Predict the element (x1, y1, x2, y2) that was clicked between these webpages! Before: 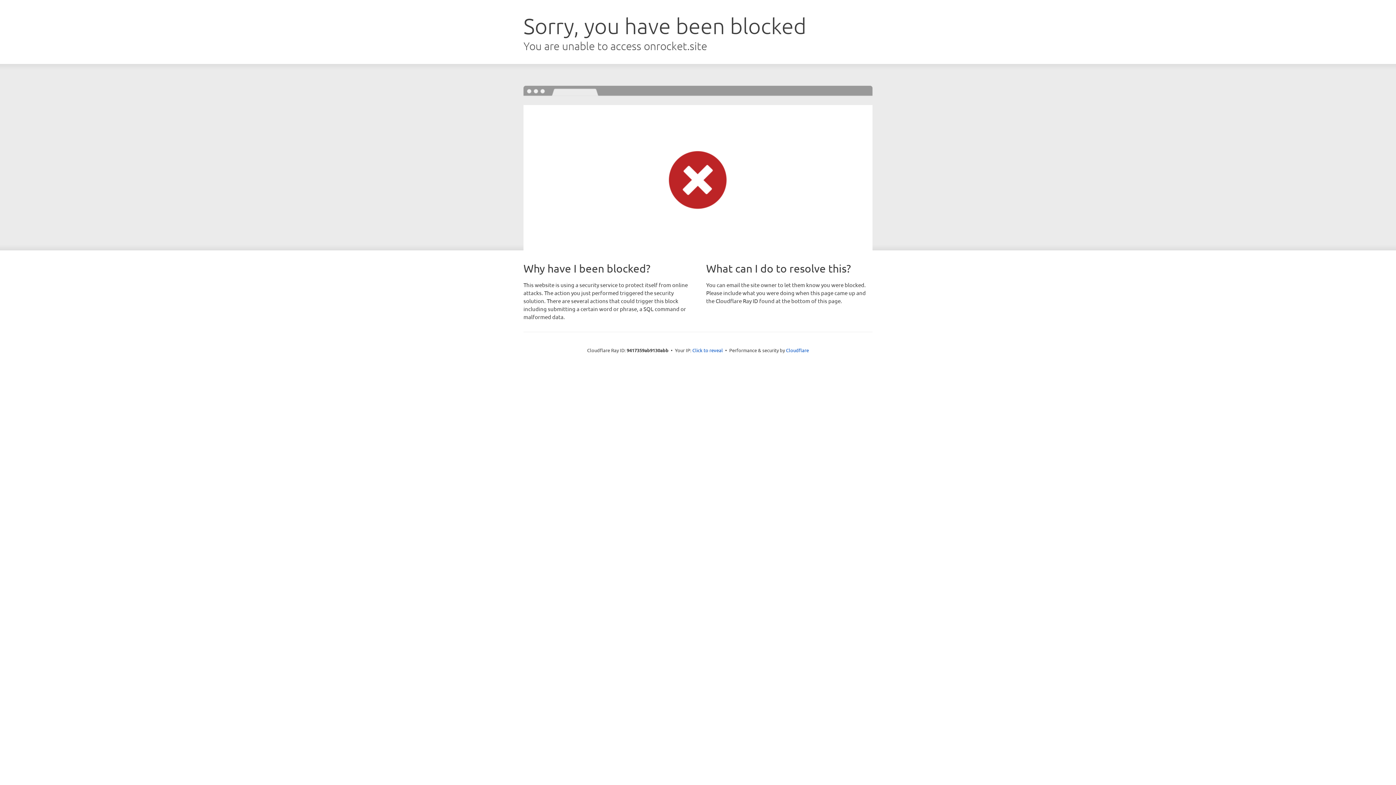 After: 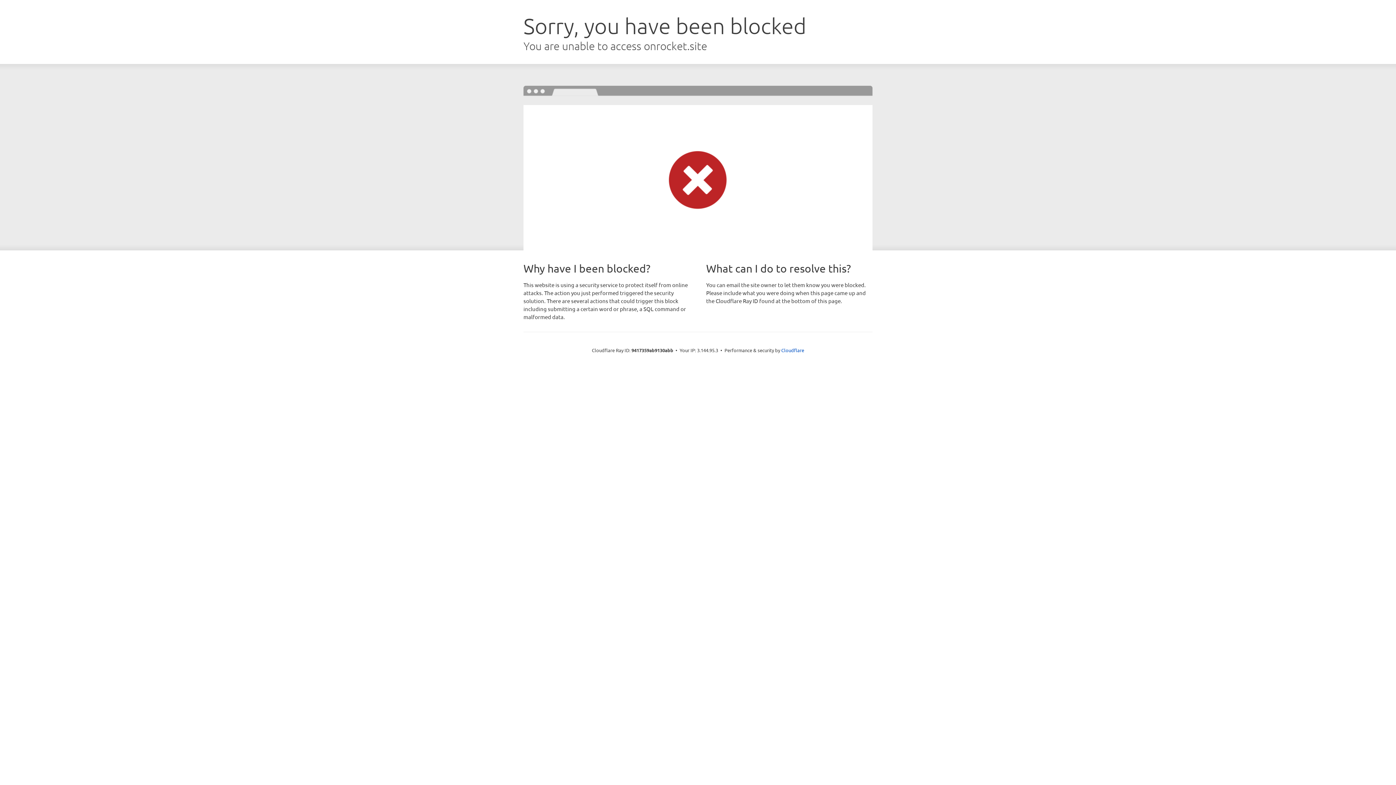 Action: label: Click to reveal bbox: (692, 346, 723, 353)